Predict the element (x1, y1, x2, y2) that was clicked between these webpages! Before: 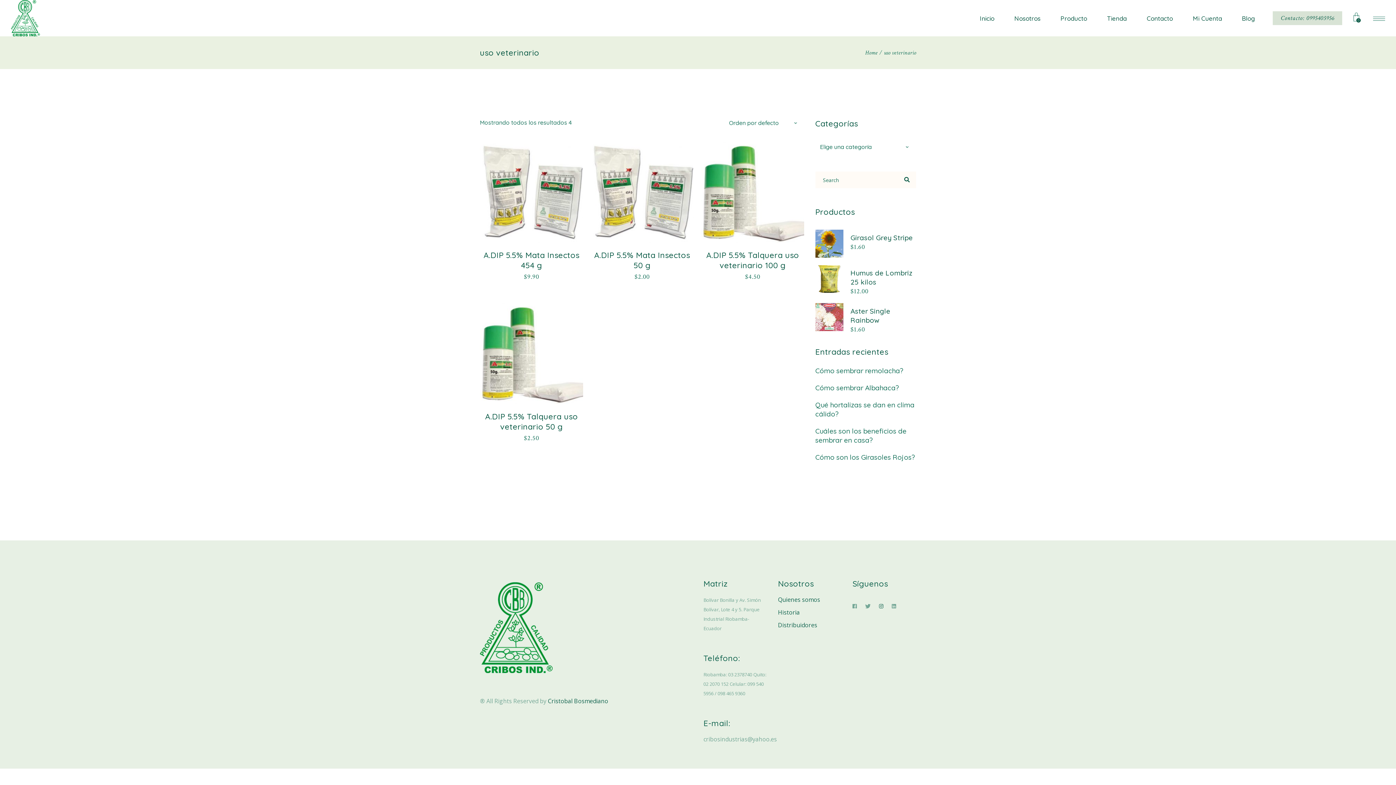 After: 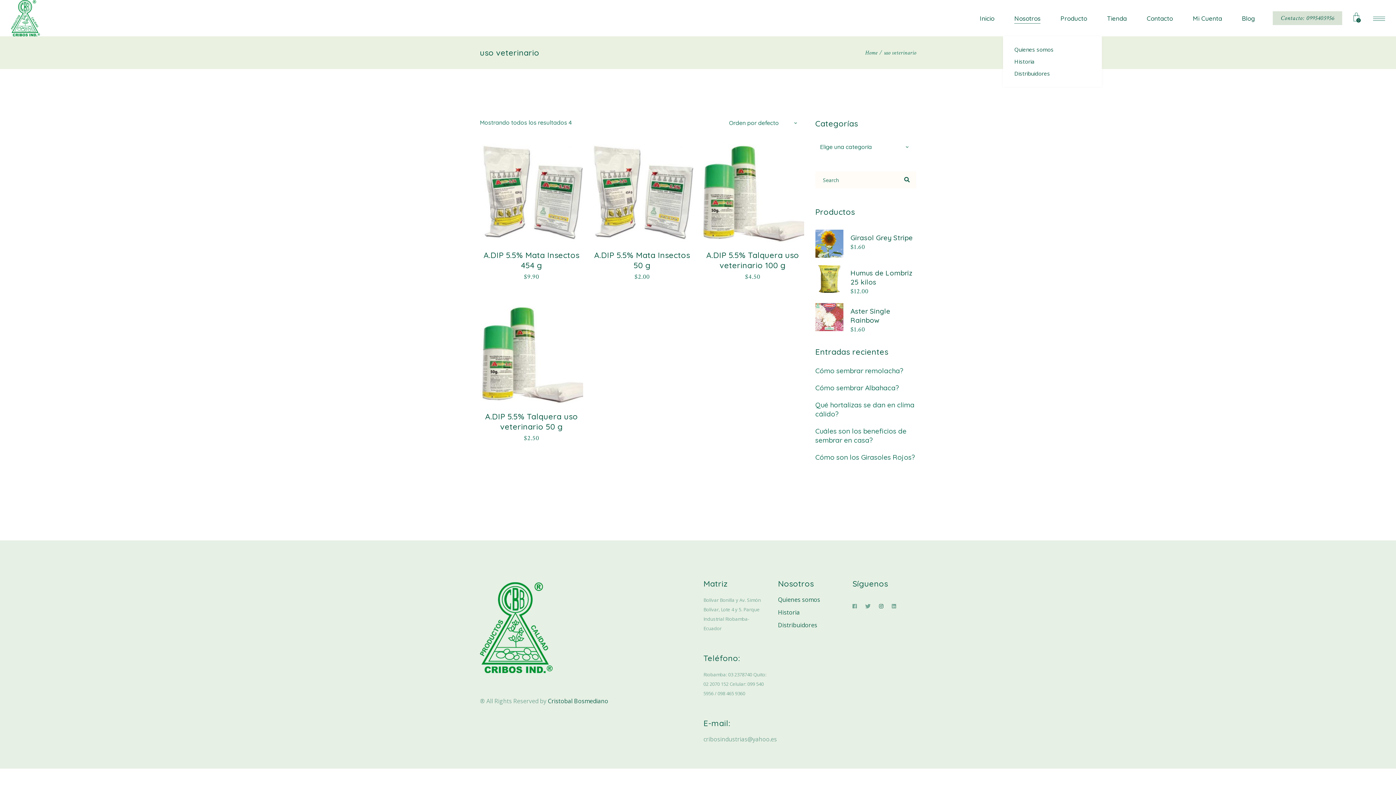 Action: bbox: (1012, 0, 1040, 36) label: Nosotros